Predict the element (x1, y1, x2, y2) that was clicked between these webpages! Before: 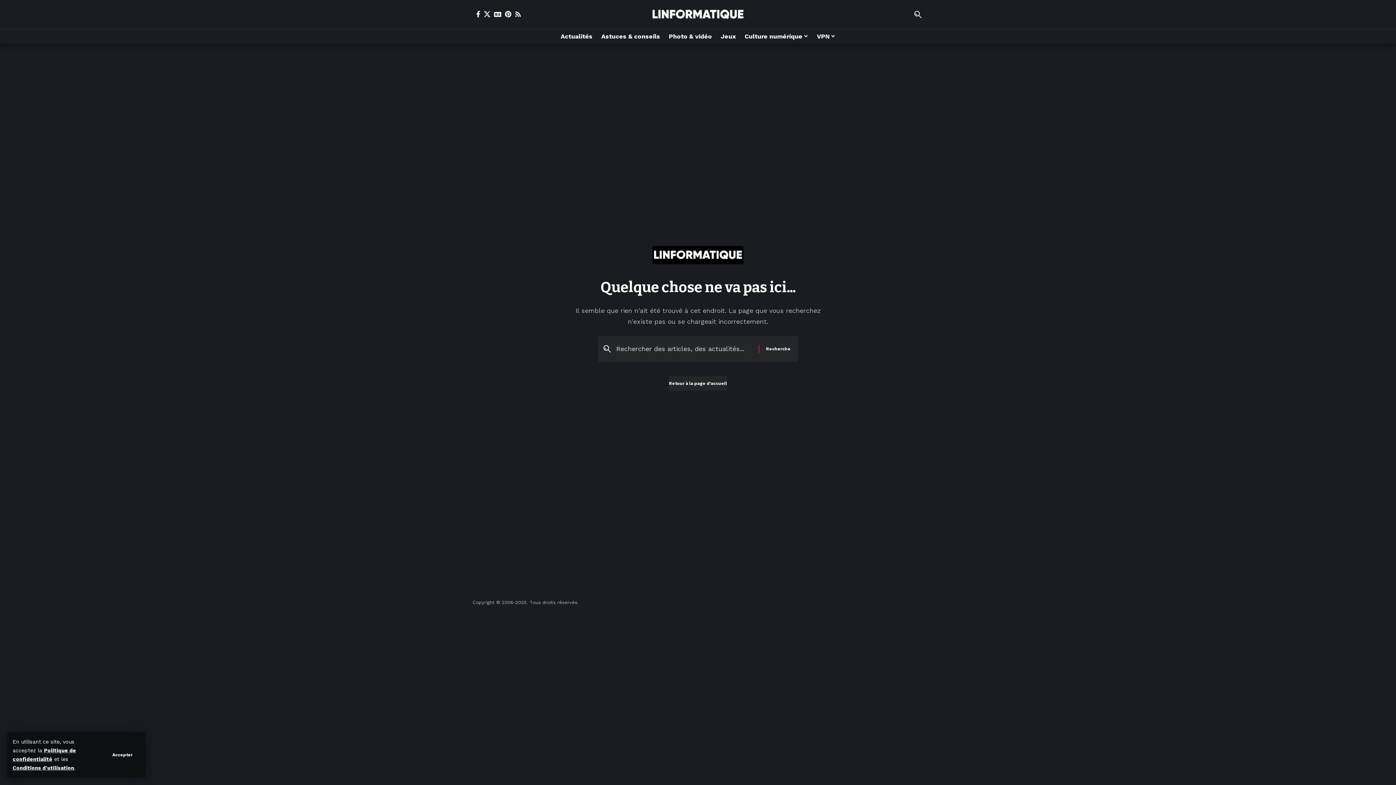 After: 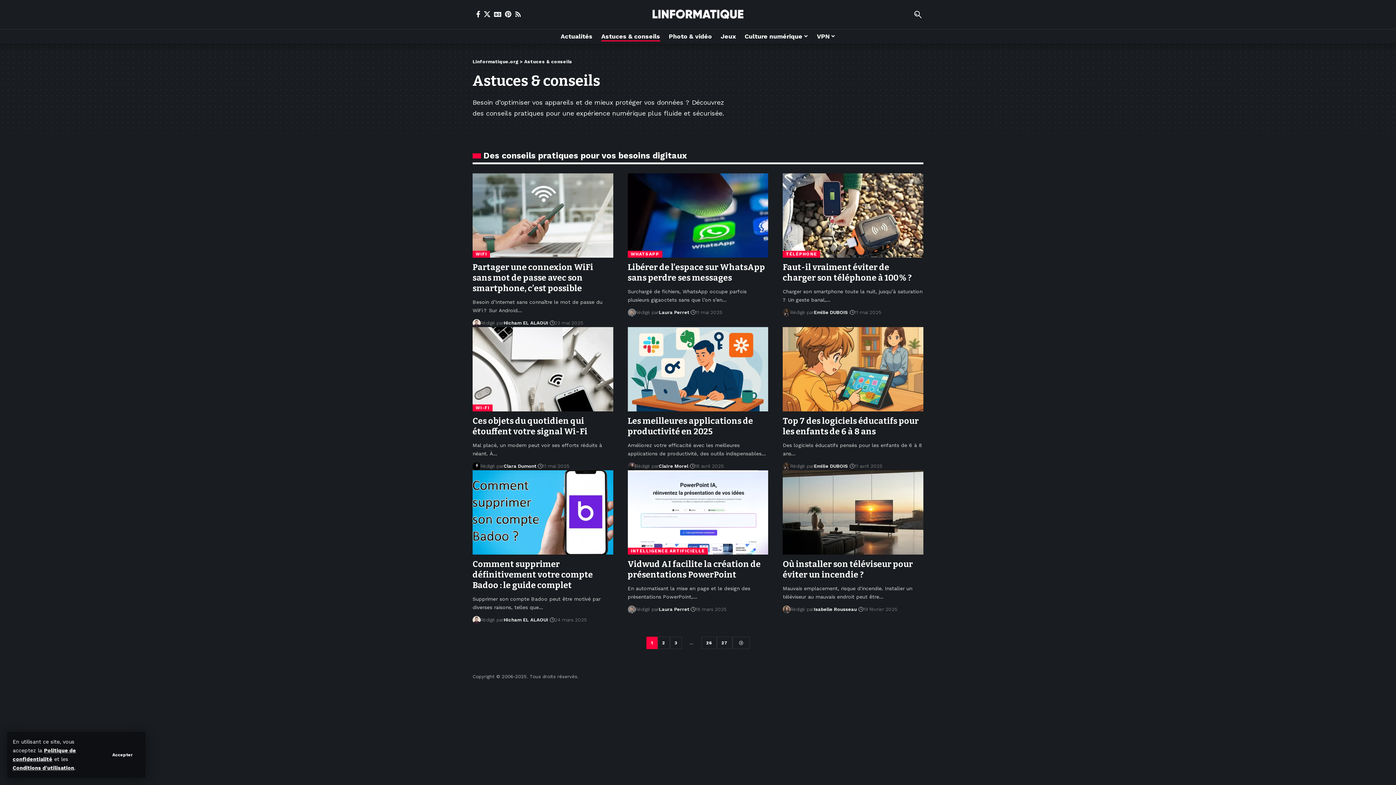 Action: bbox: (597, 29, 664, 43) label: Astuces & conseils